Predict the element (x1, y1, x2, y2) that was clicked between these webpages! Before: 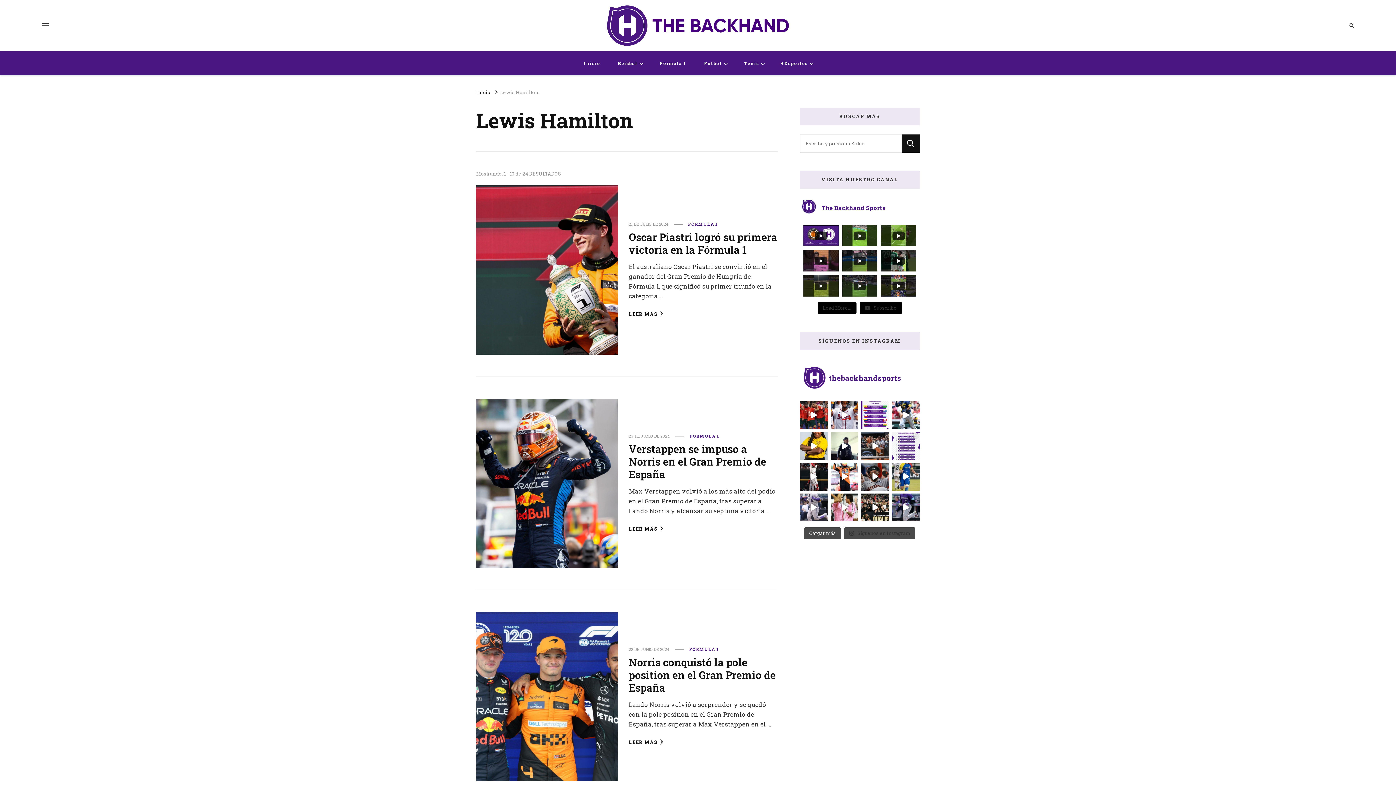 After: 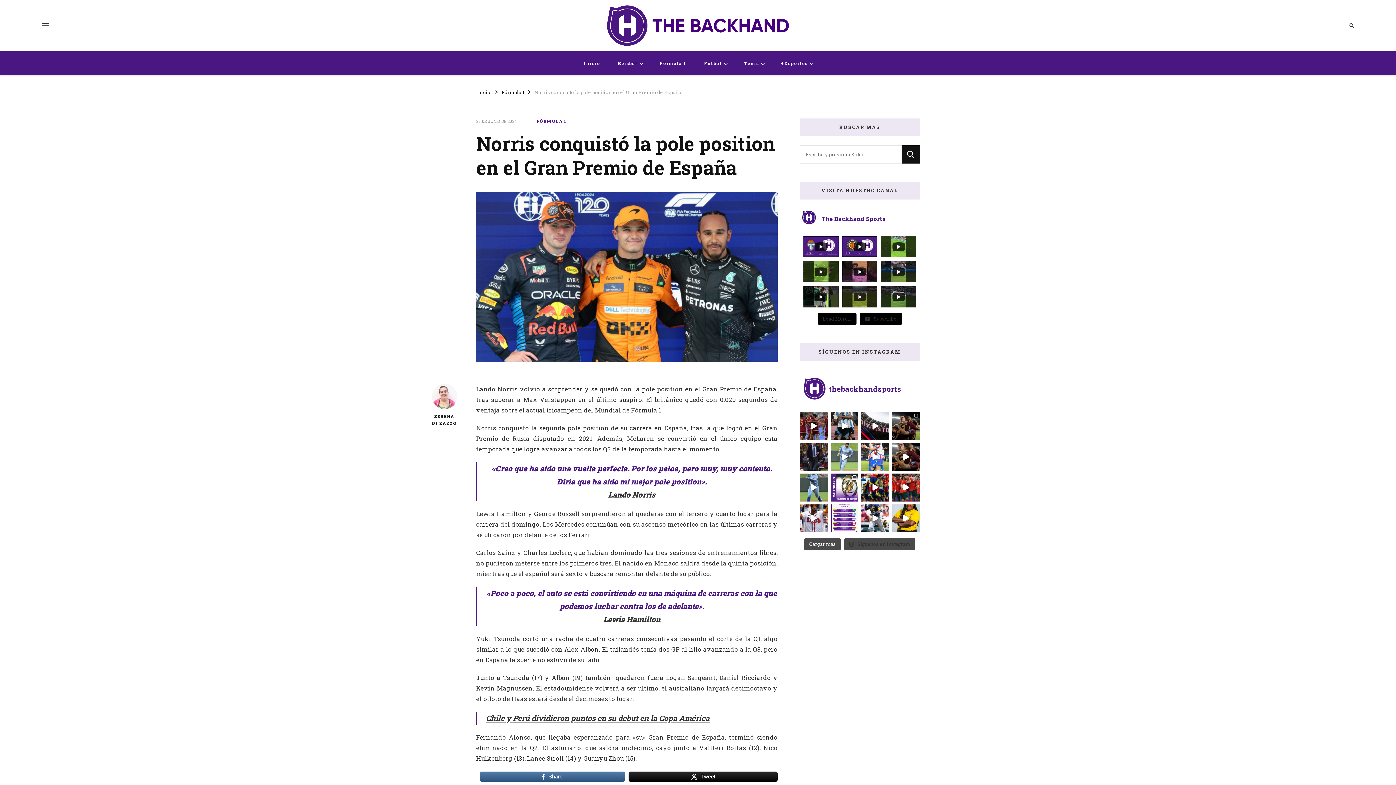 Action: bbox: (476, 613, 618, 621)